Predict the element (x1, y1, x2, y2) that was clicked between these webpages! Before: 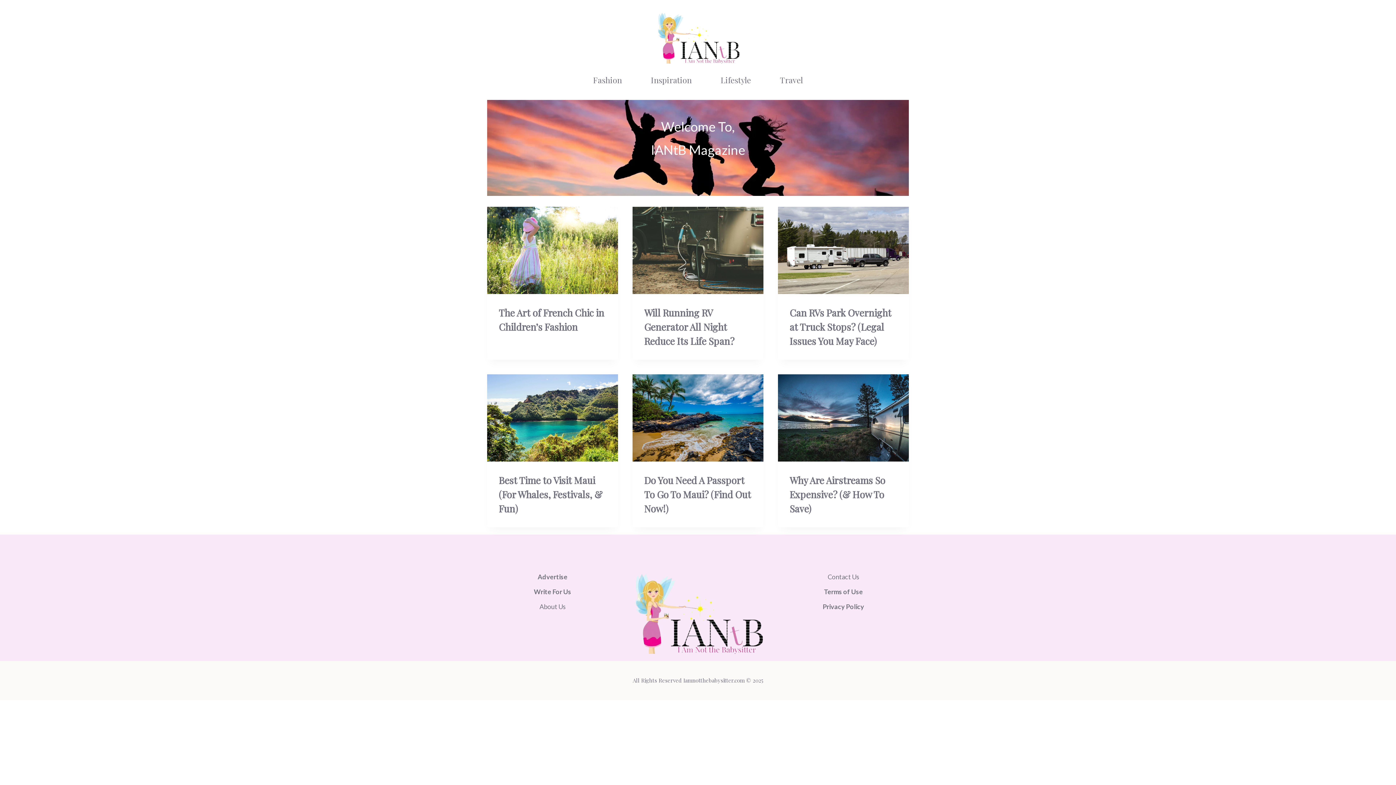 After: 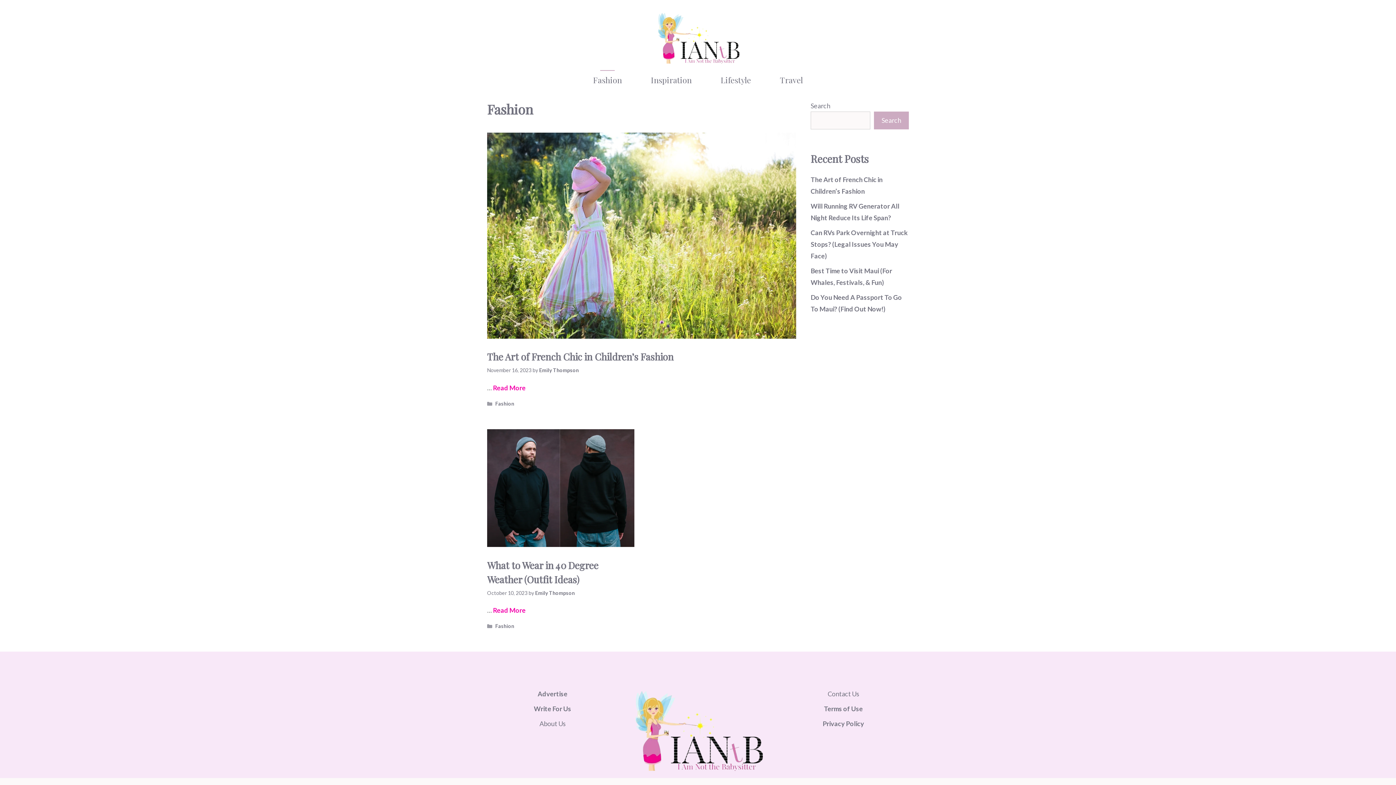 Action: label: Fashion bbox: (578, 67, 636, 92)